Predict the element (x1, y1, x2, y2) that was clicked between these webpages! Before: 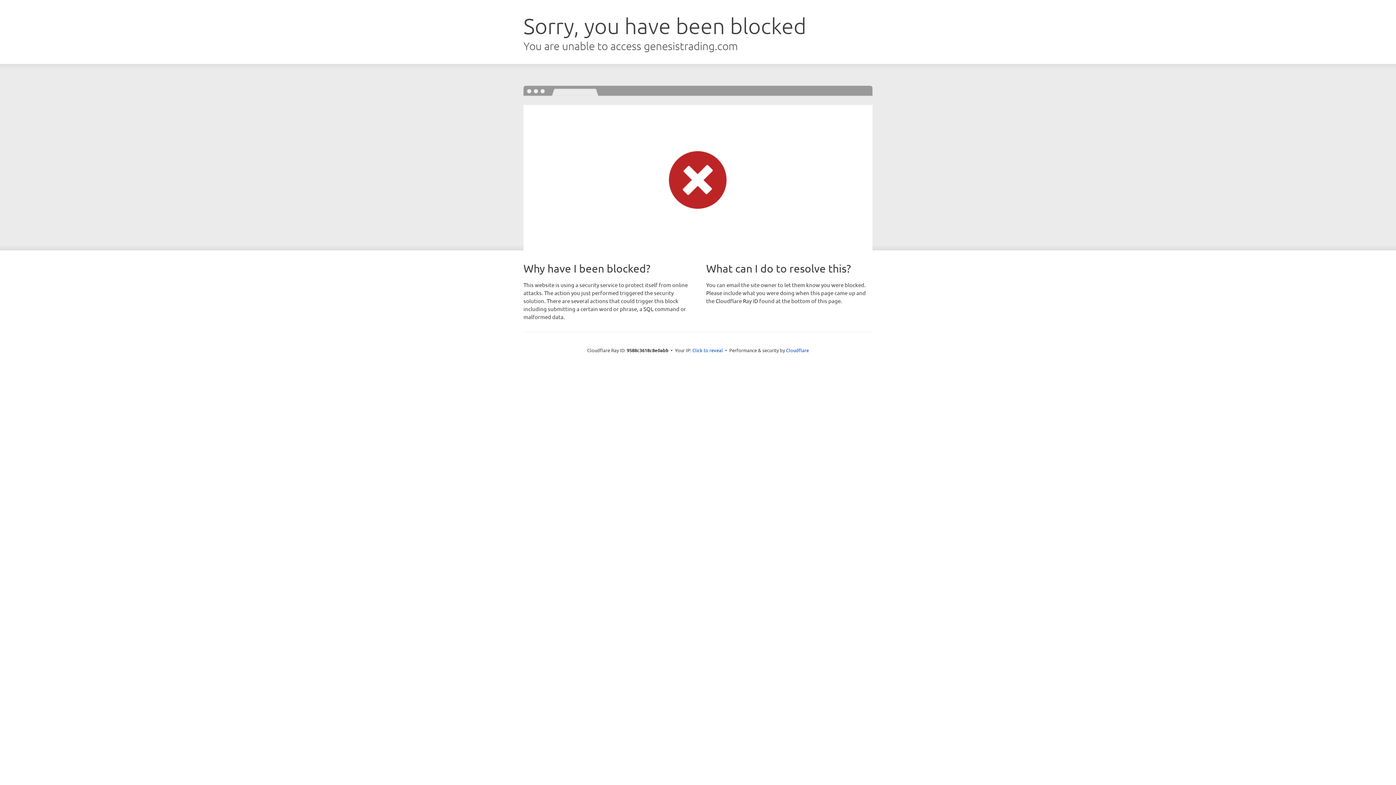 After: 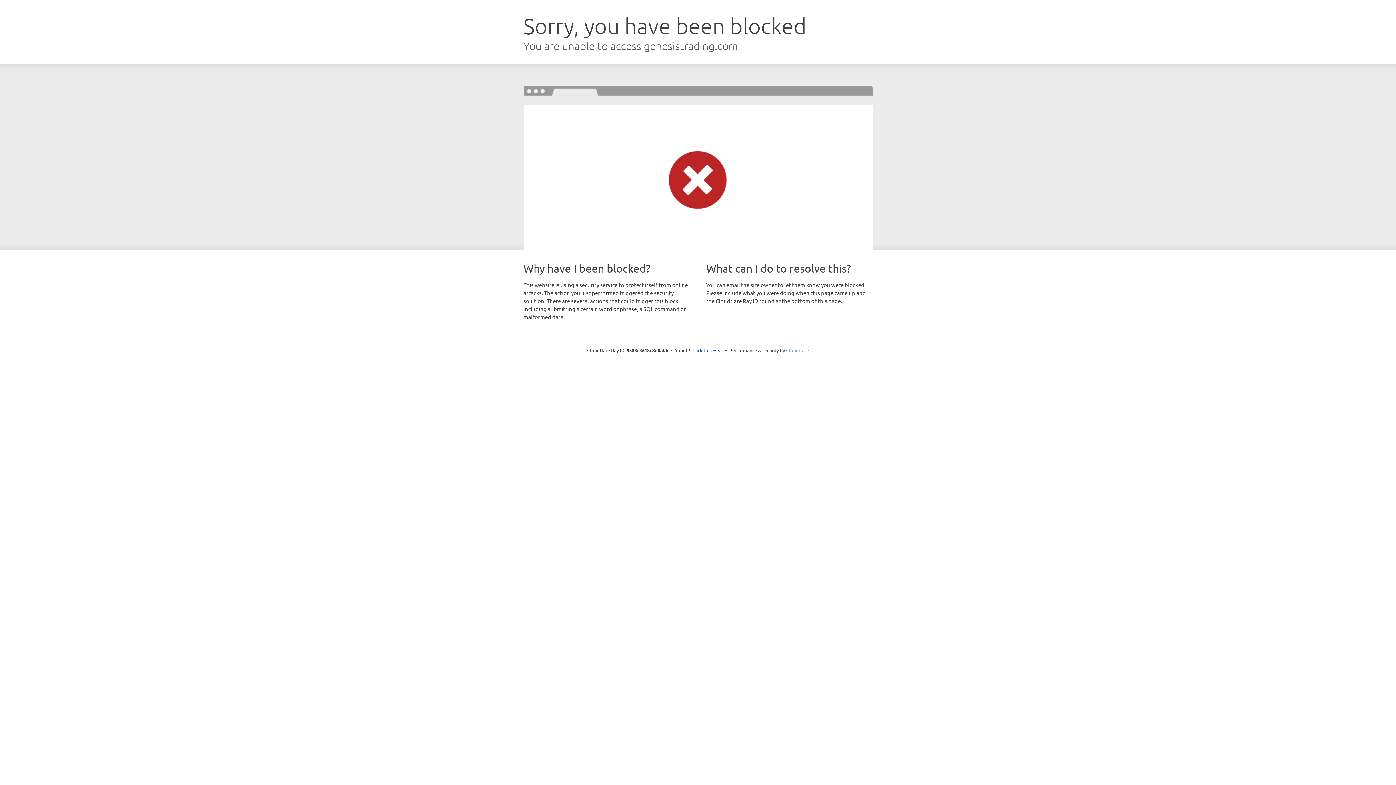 Action: label: Cloudflare bbox: (786, 347, 809, 353)